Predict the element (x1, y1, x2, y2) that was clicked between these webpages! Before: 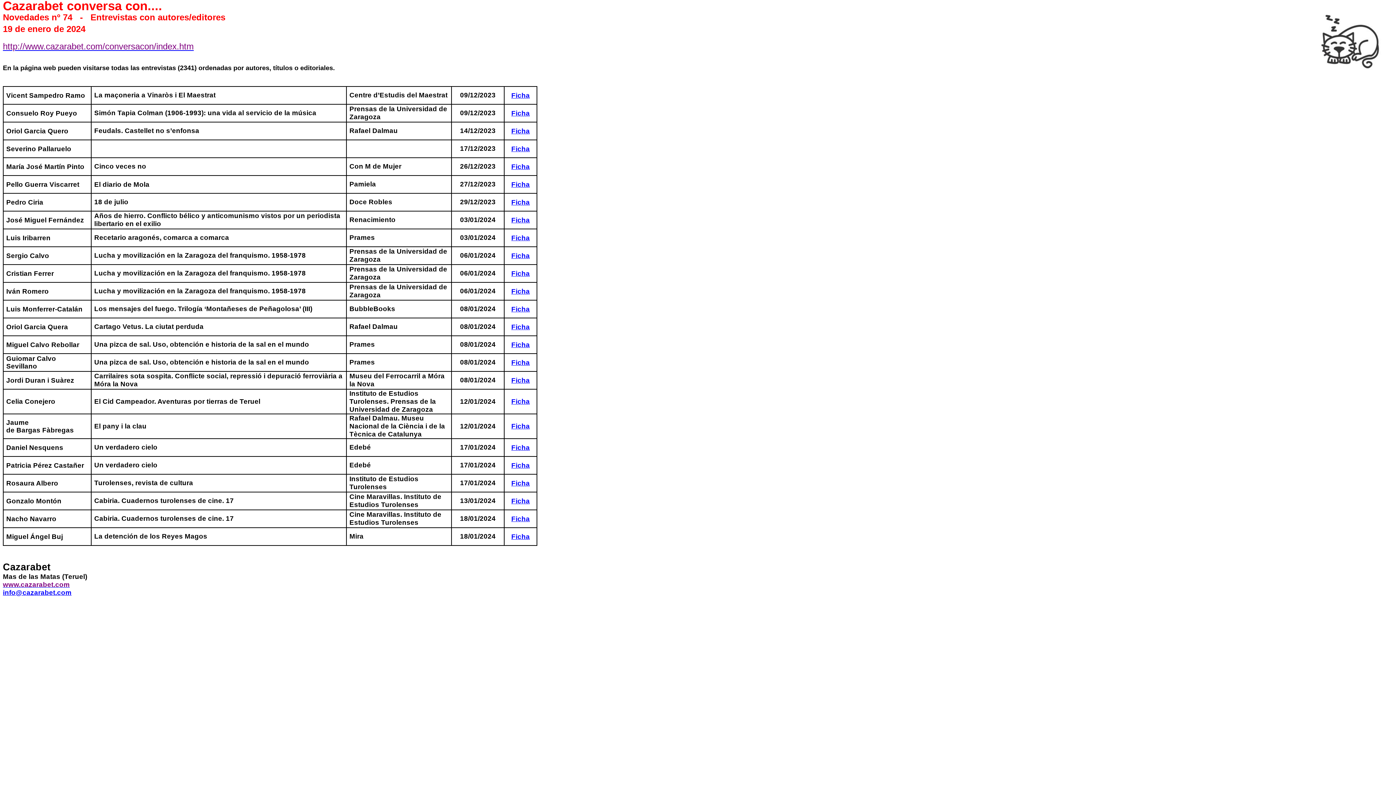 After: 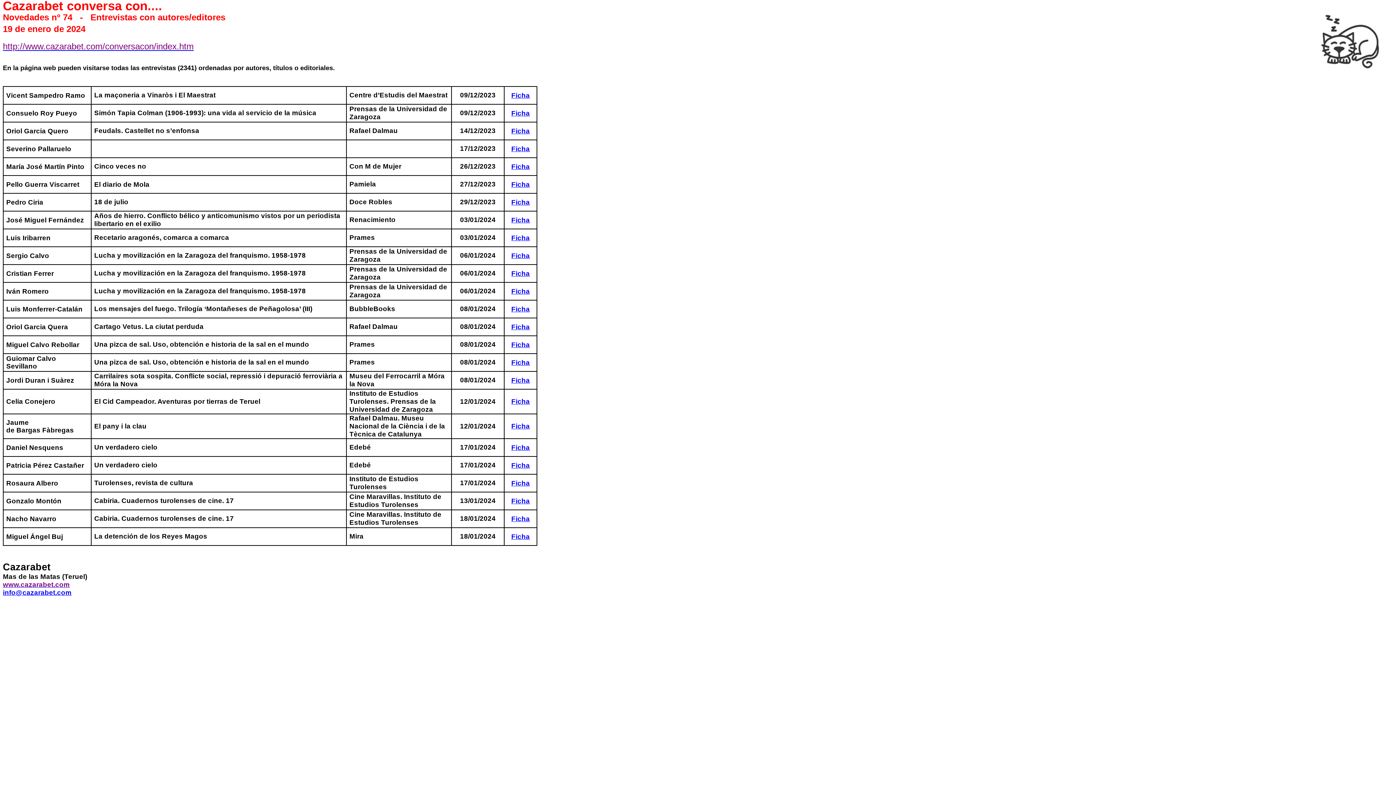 Action: label: María José Martín Pinto bbox: (6, 164, 84, 170)